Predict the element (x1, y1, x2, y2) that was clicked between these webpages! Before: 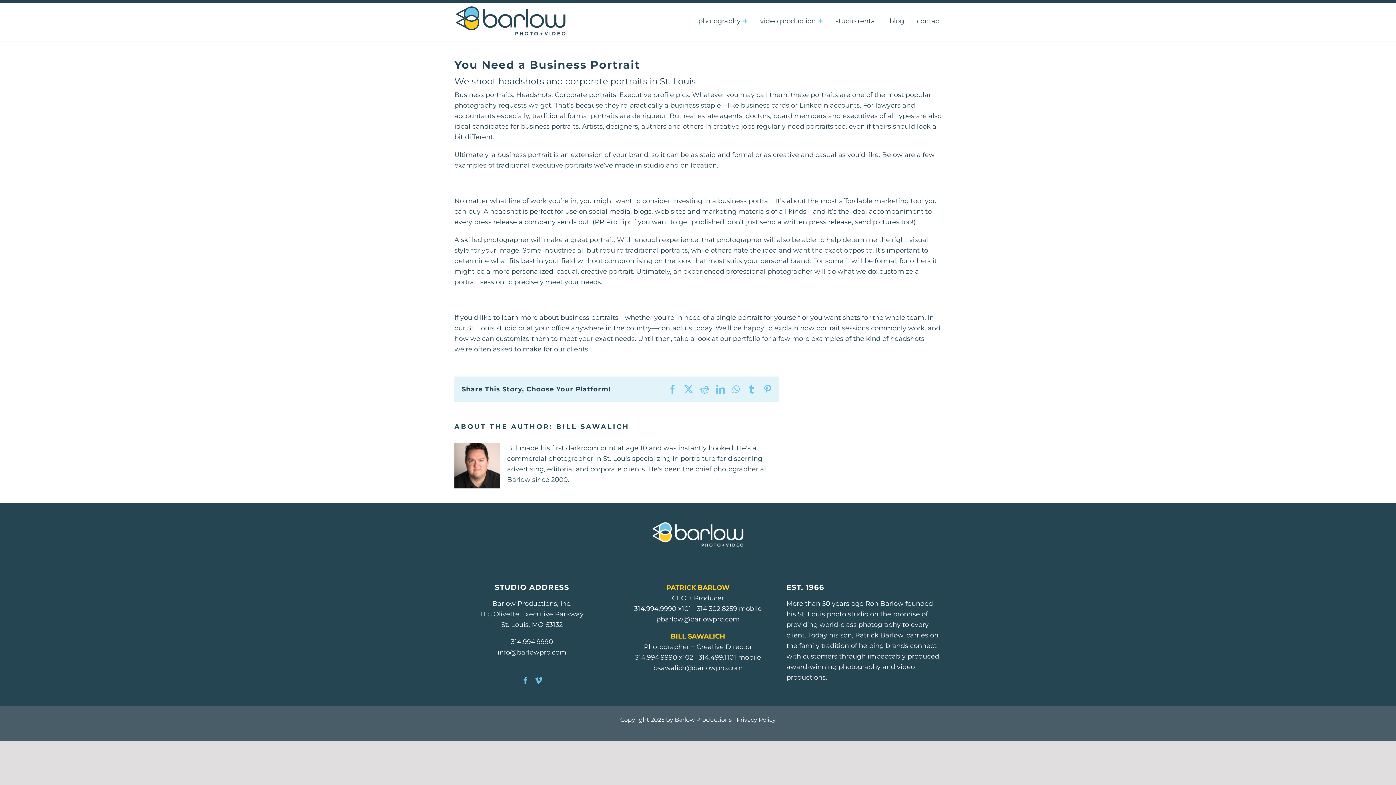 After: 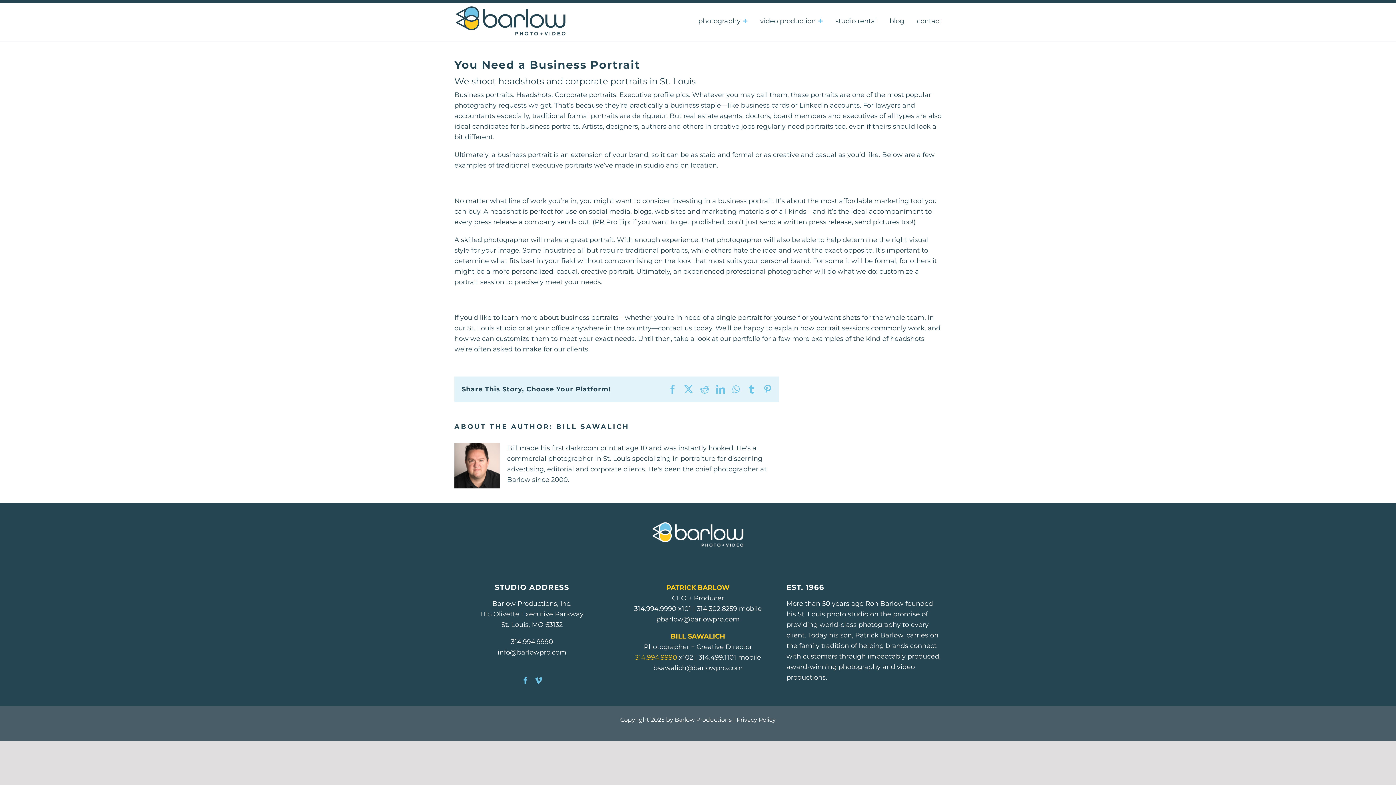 Action: label: 314.994.9990 bbox: (635, 653, 677, 661)